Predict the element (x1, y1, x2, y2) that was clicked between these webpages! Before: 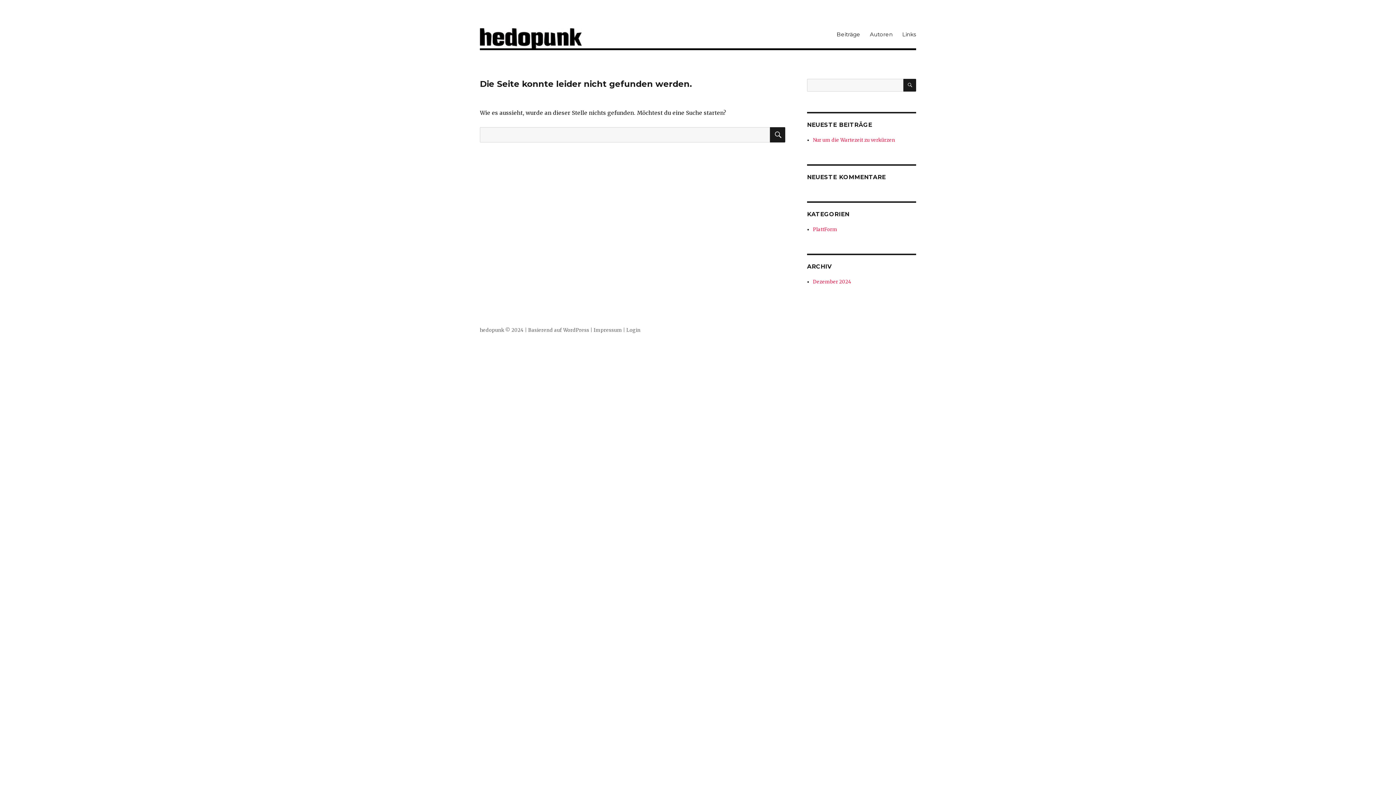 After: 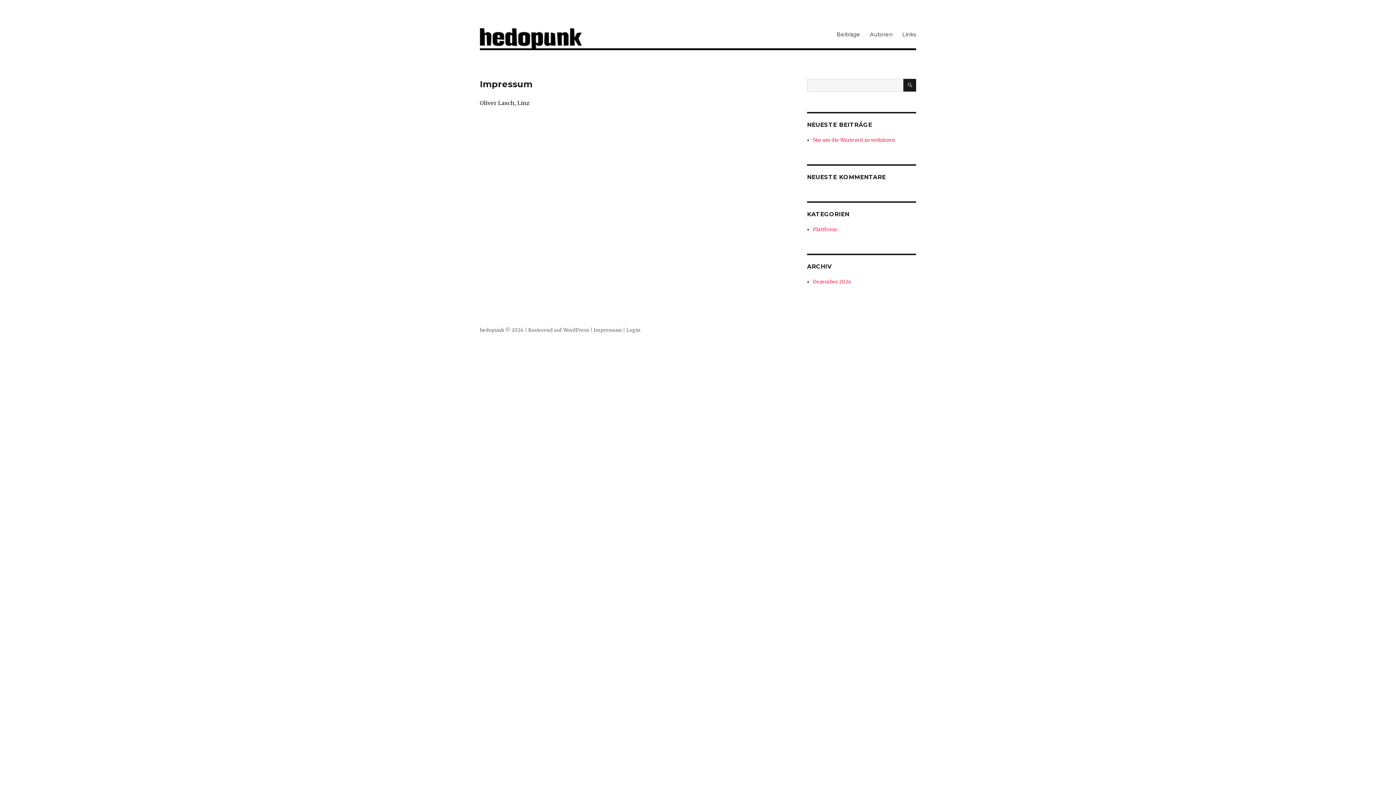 Action: bbox: (593, 327, 622, 333) label: Impressum